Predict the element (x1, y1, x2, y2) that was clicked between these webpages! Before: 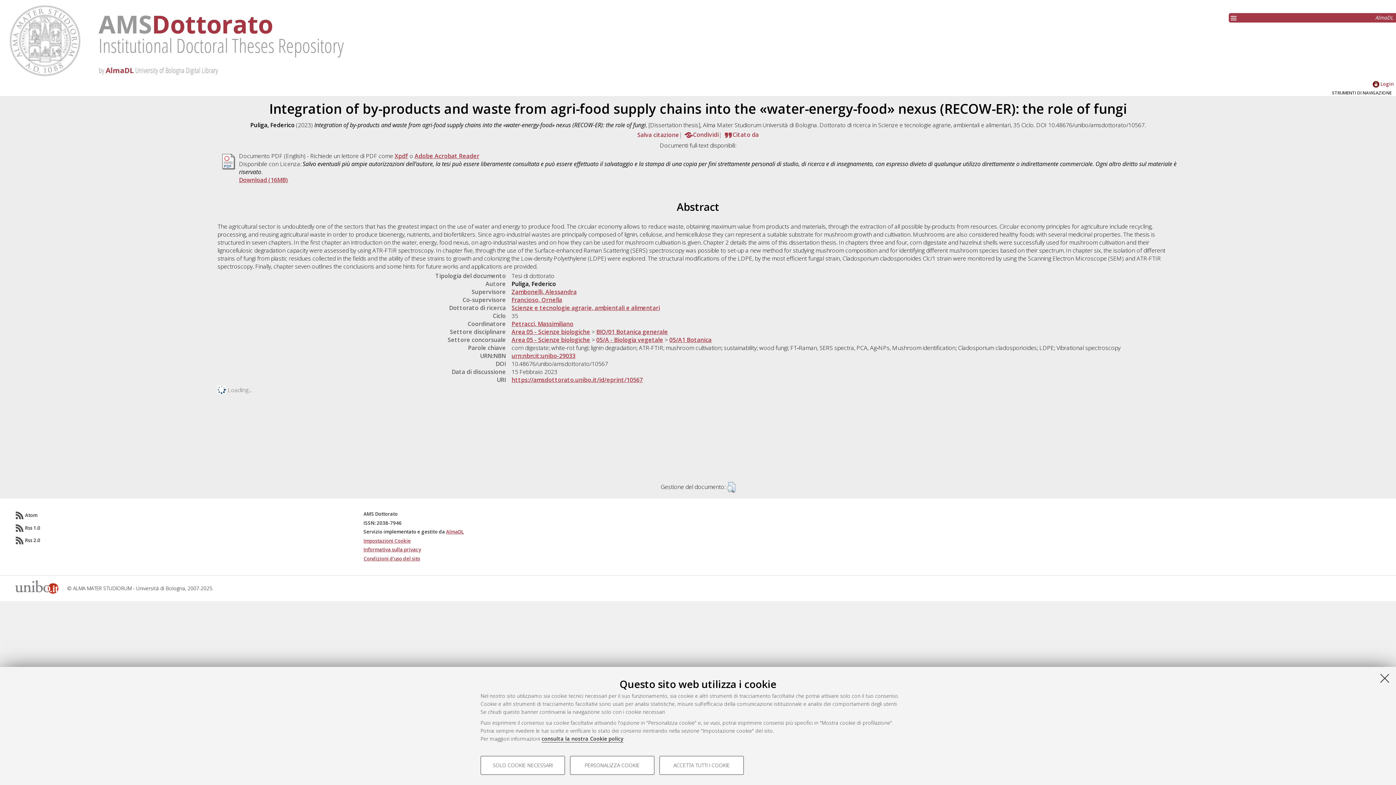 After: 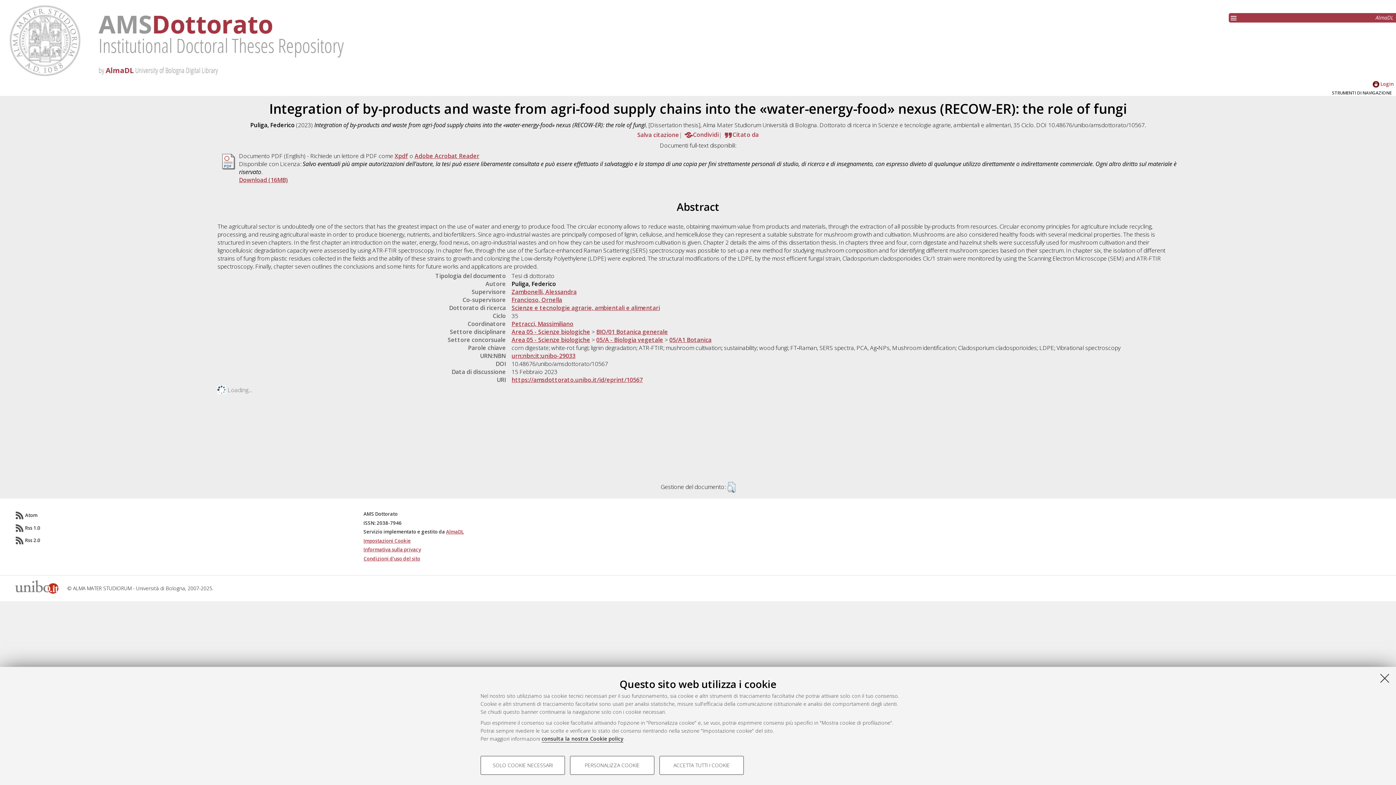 Action: label: Rss 1.0 bbox: (25, 524, 40, 531)